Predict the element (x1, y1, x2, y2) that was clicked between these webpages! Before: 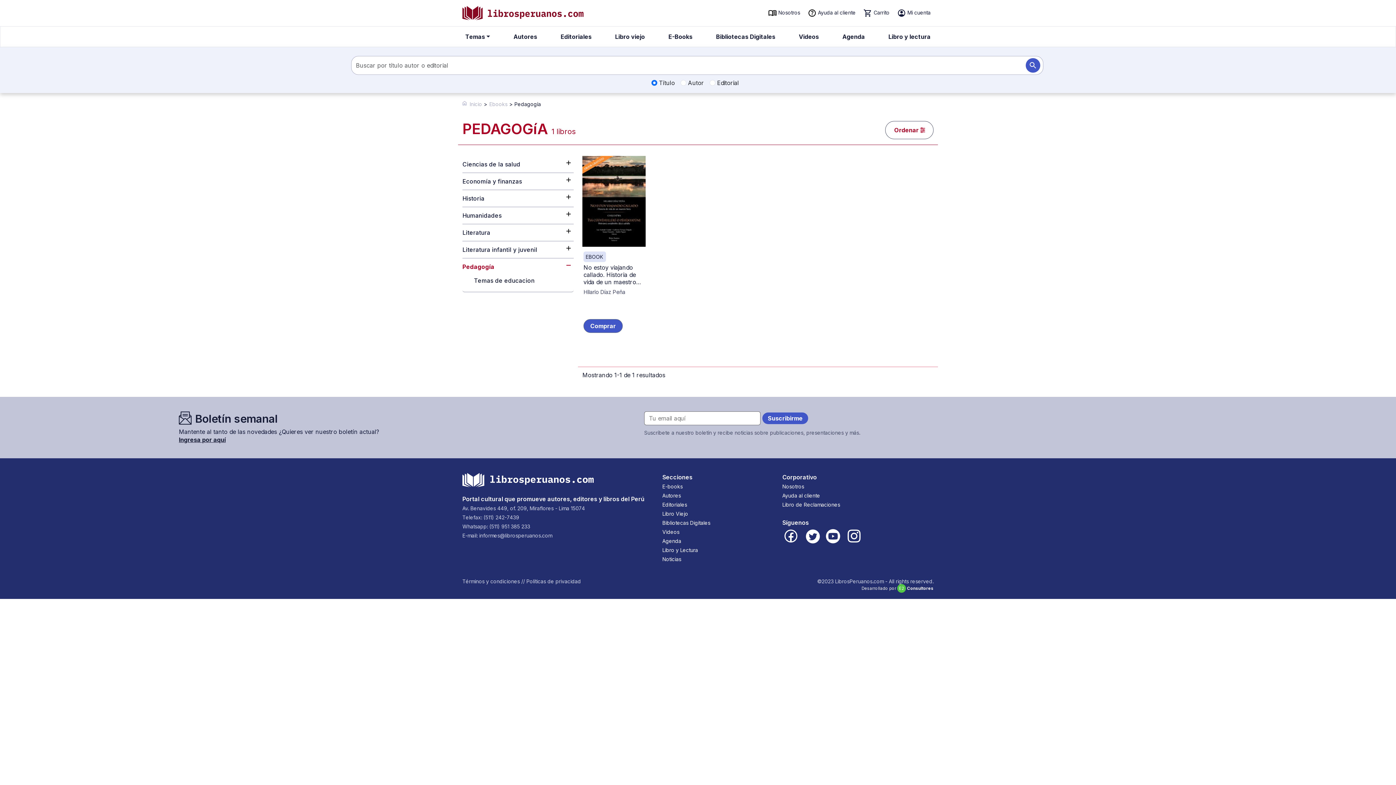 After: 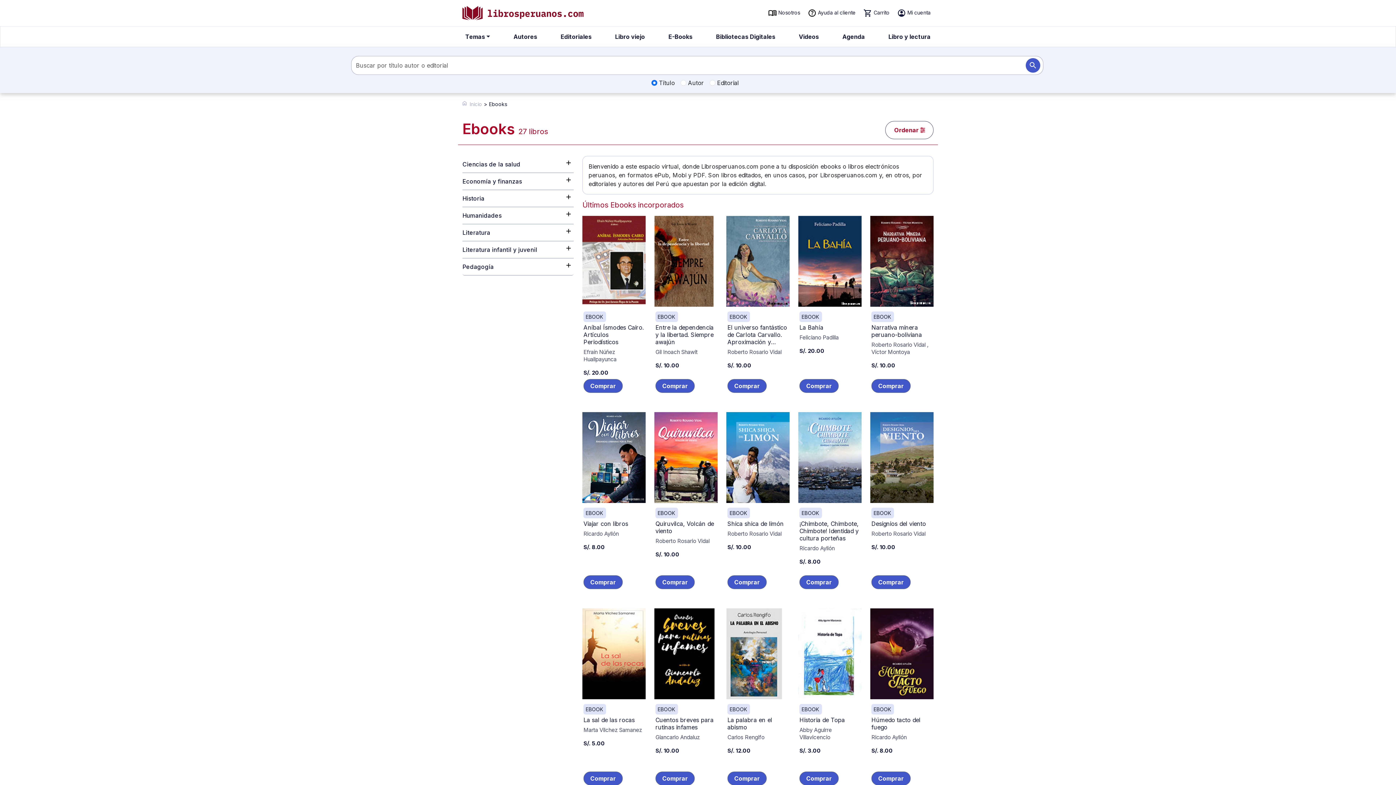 Action: label: Ebooks bbox: (487, 100, 509, 108)